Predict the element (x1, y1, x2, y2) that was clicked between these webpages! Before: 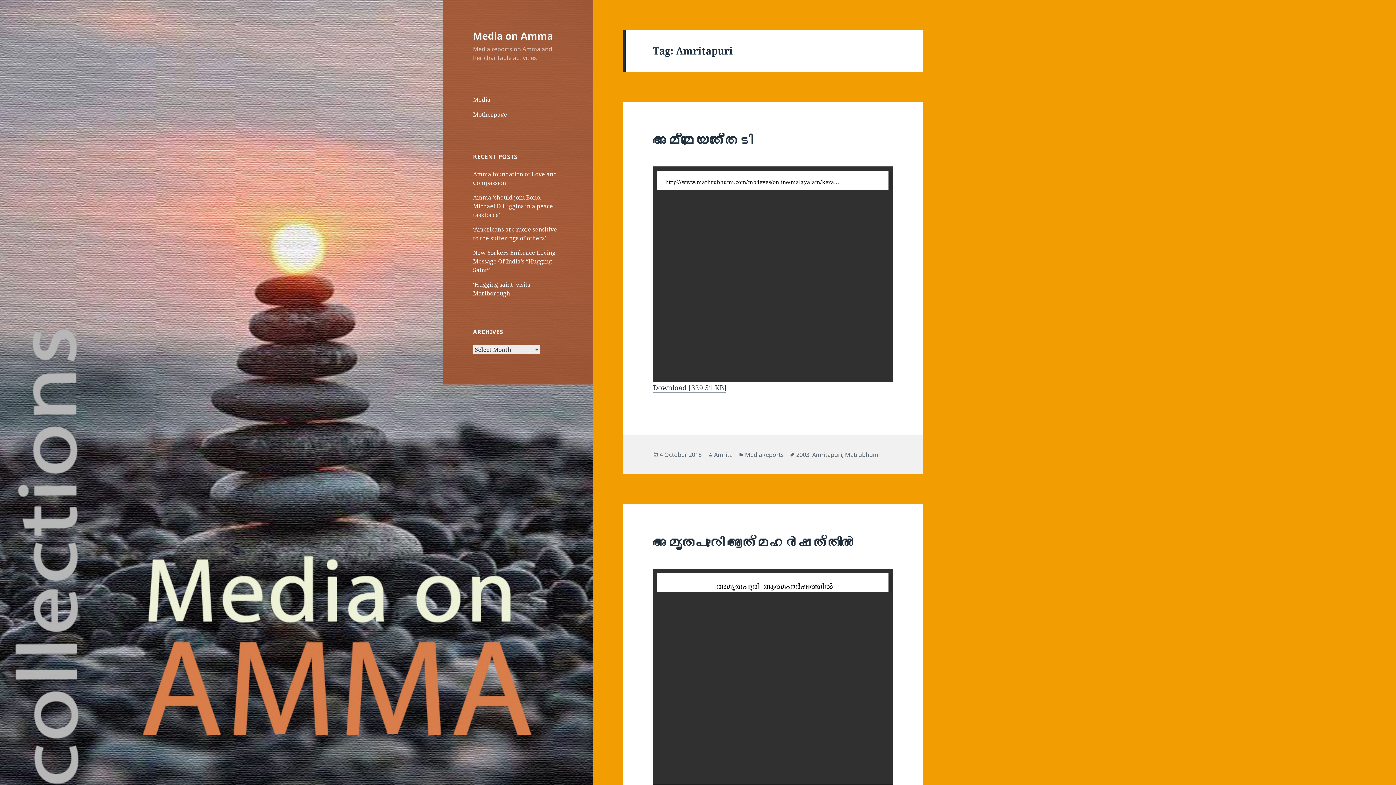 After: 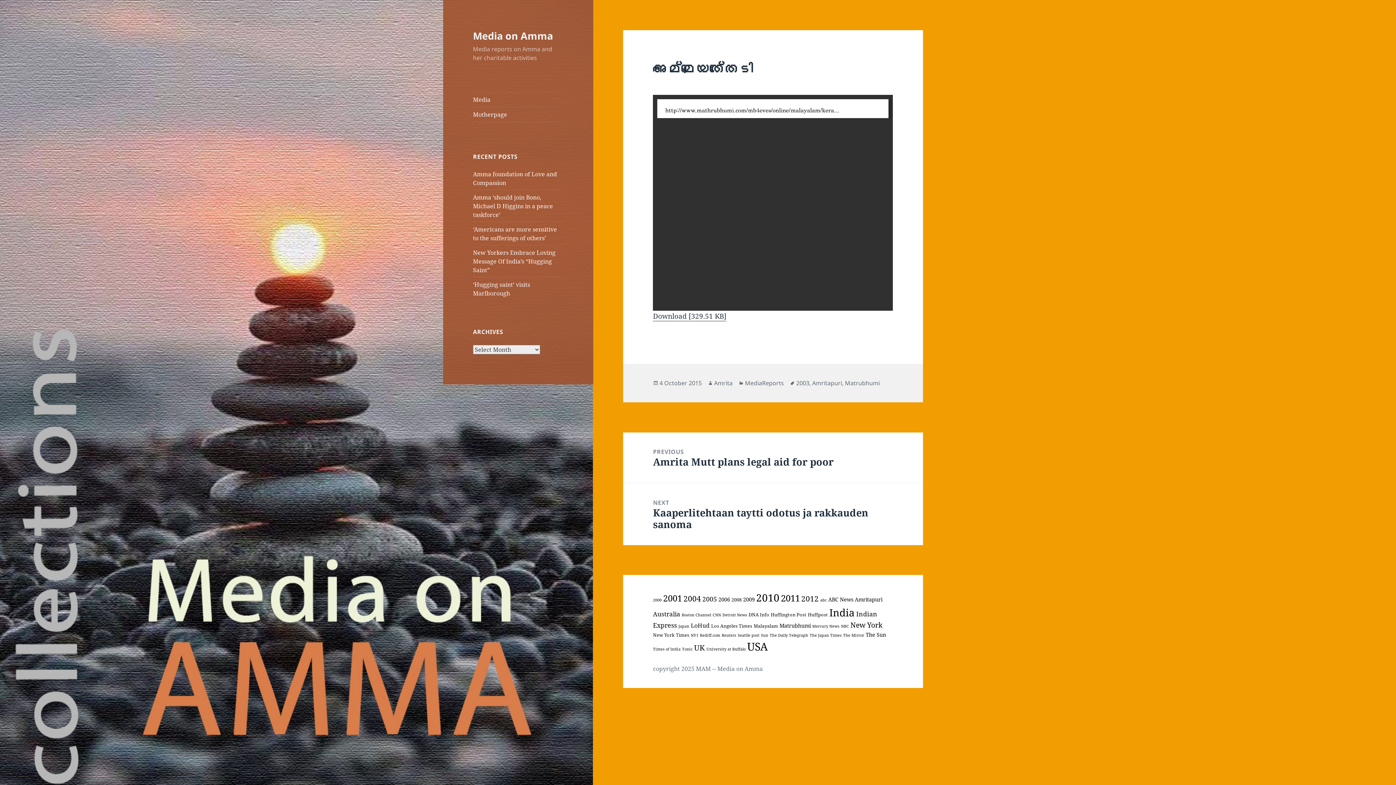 Action: bbox: (653, 130, 752, 149) label: അമ്മയെത്തേടി